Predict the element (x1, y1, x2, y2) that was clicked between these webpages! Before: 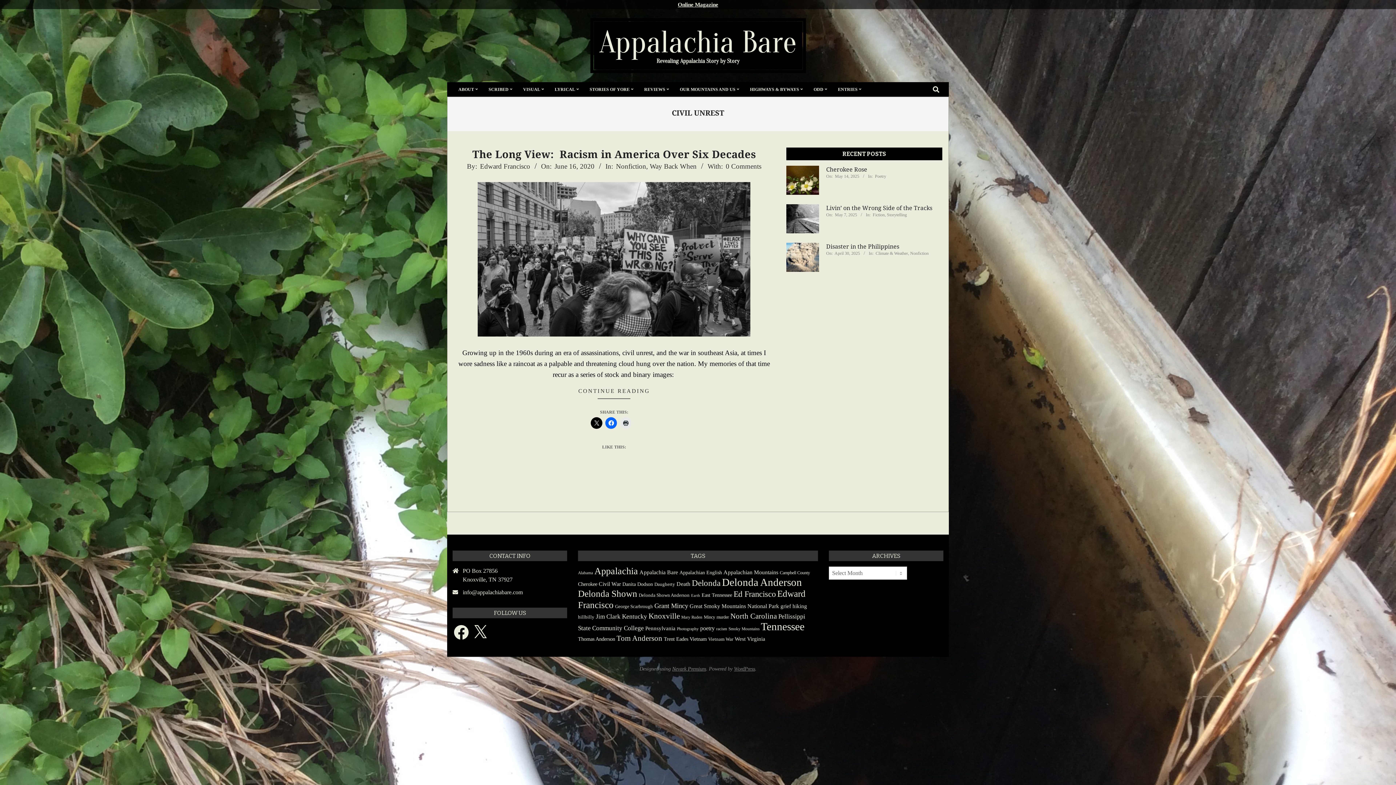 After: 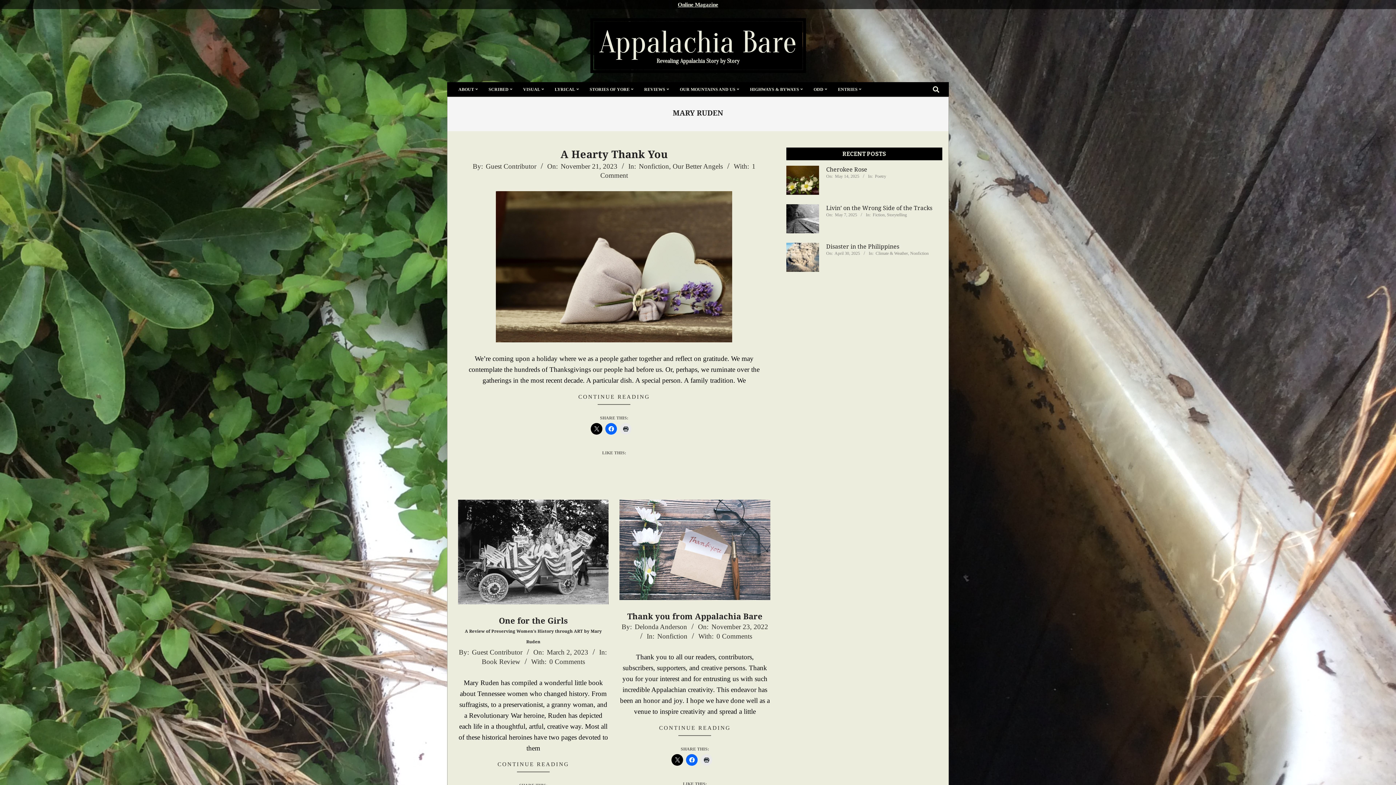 Action: bbox: (681, 615, 702, 619) label: Mary Ruden (7 items)